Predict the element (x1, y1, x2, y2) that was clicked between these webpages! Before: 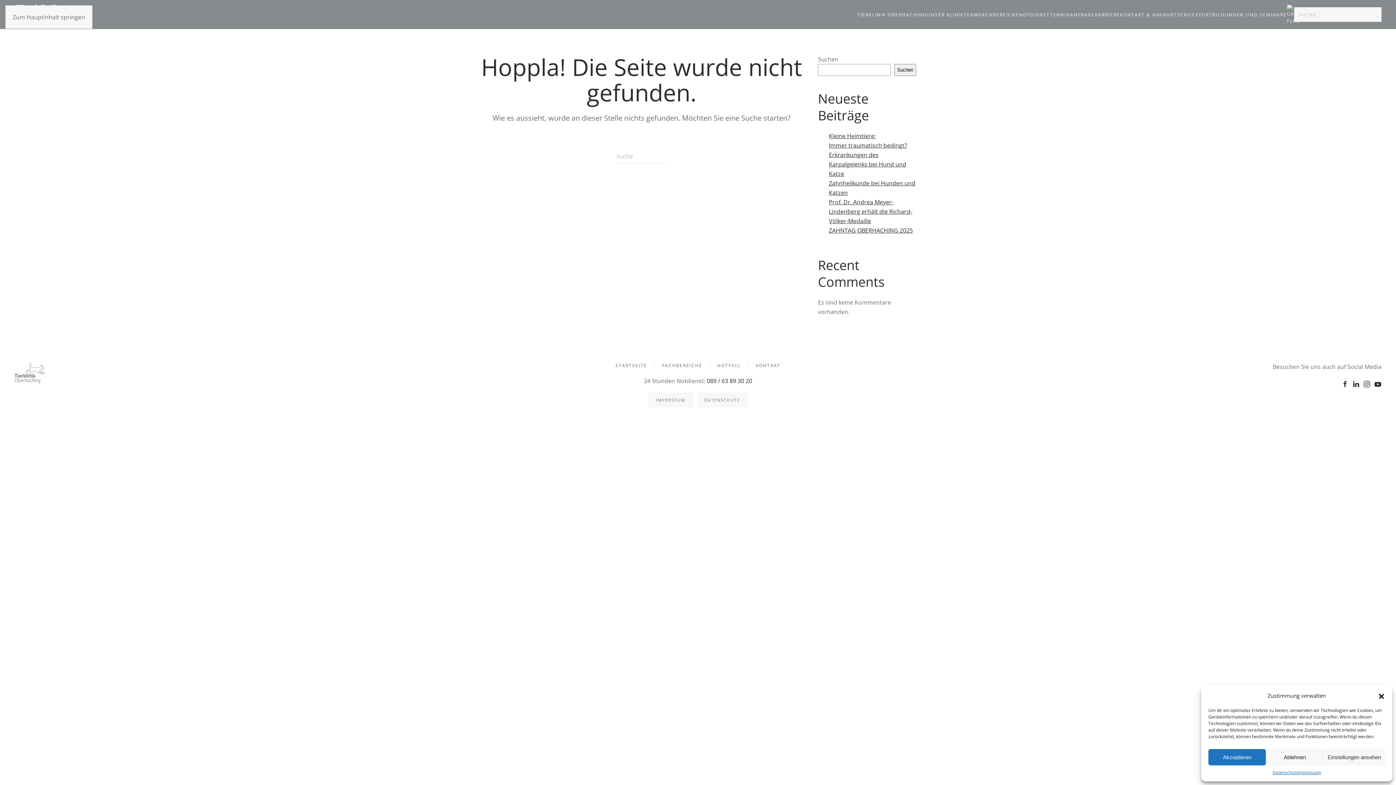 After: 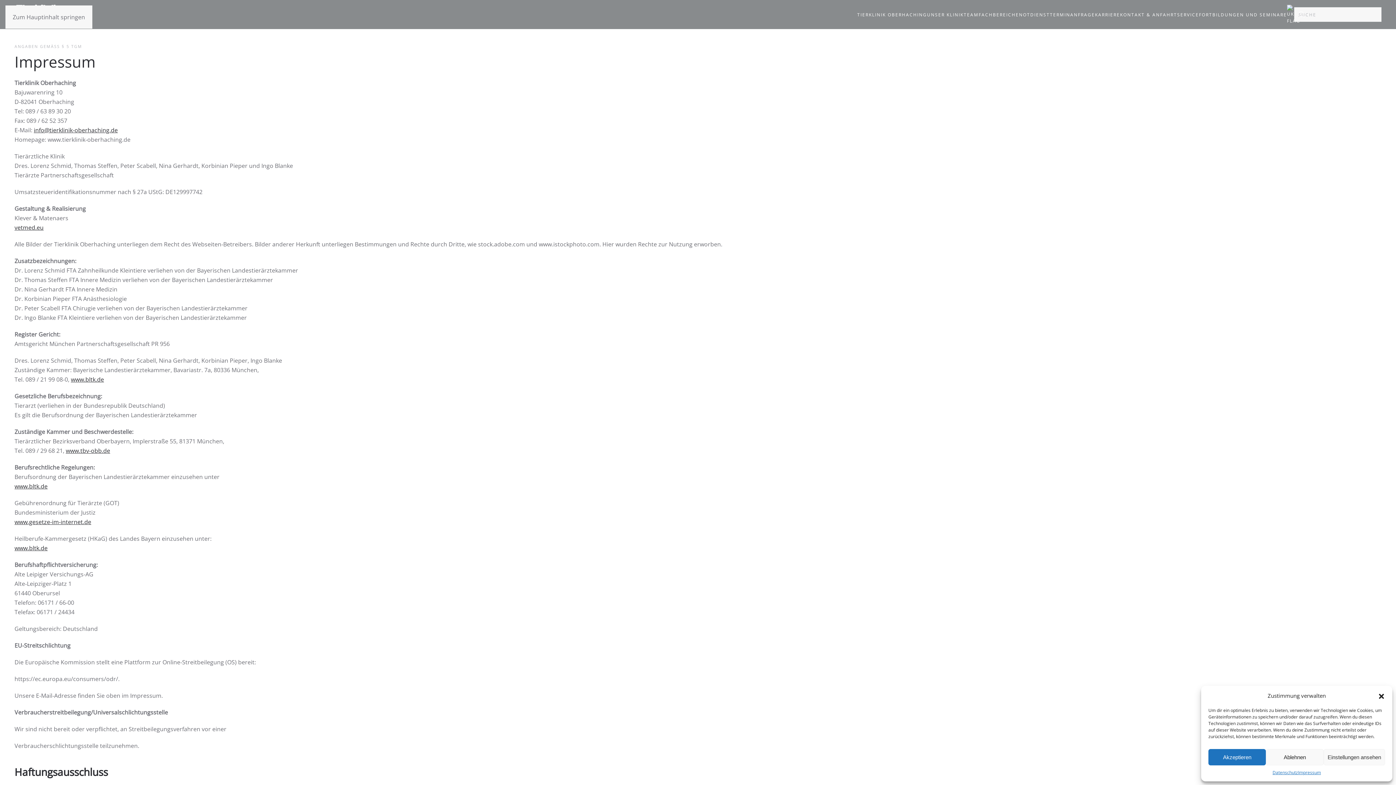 Action: label: IMPRESSUM bbox: (648, 393, 693, 407)